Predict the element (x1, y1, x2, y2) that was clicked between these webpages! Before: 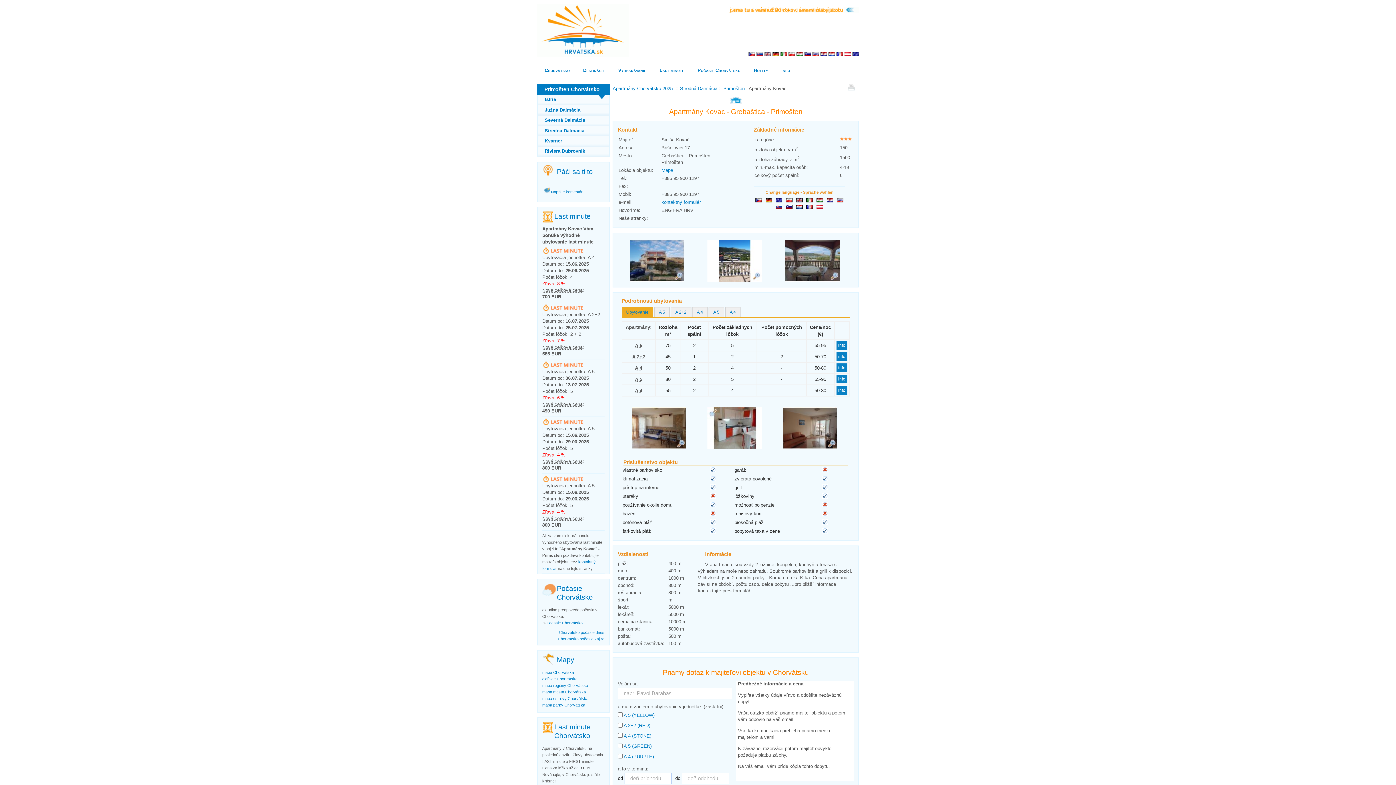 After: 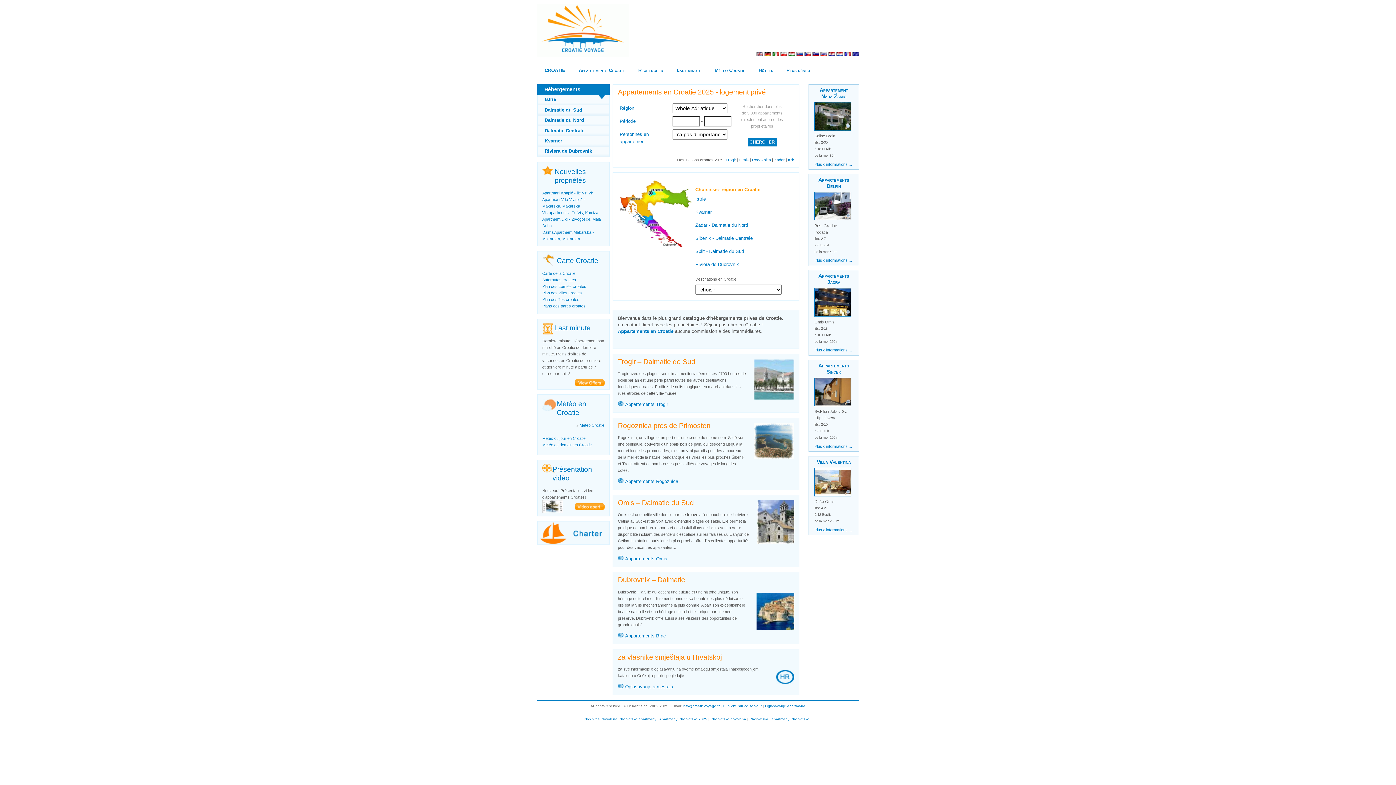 Action: bbox: (836, 52, 843, 57)